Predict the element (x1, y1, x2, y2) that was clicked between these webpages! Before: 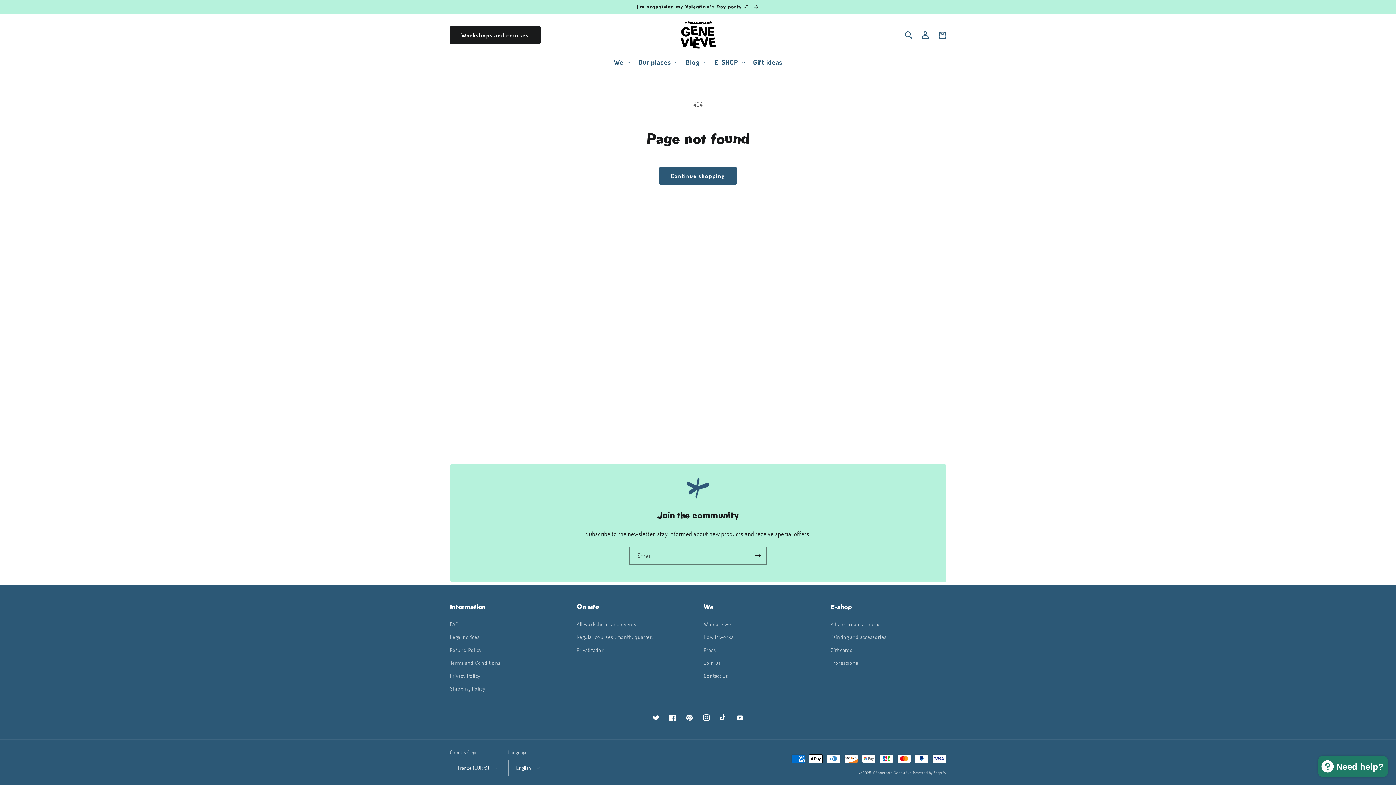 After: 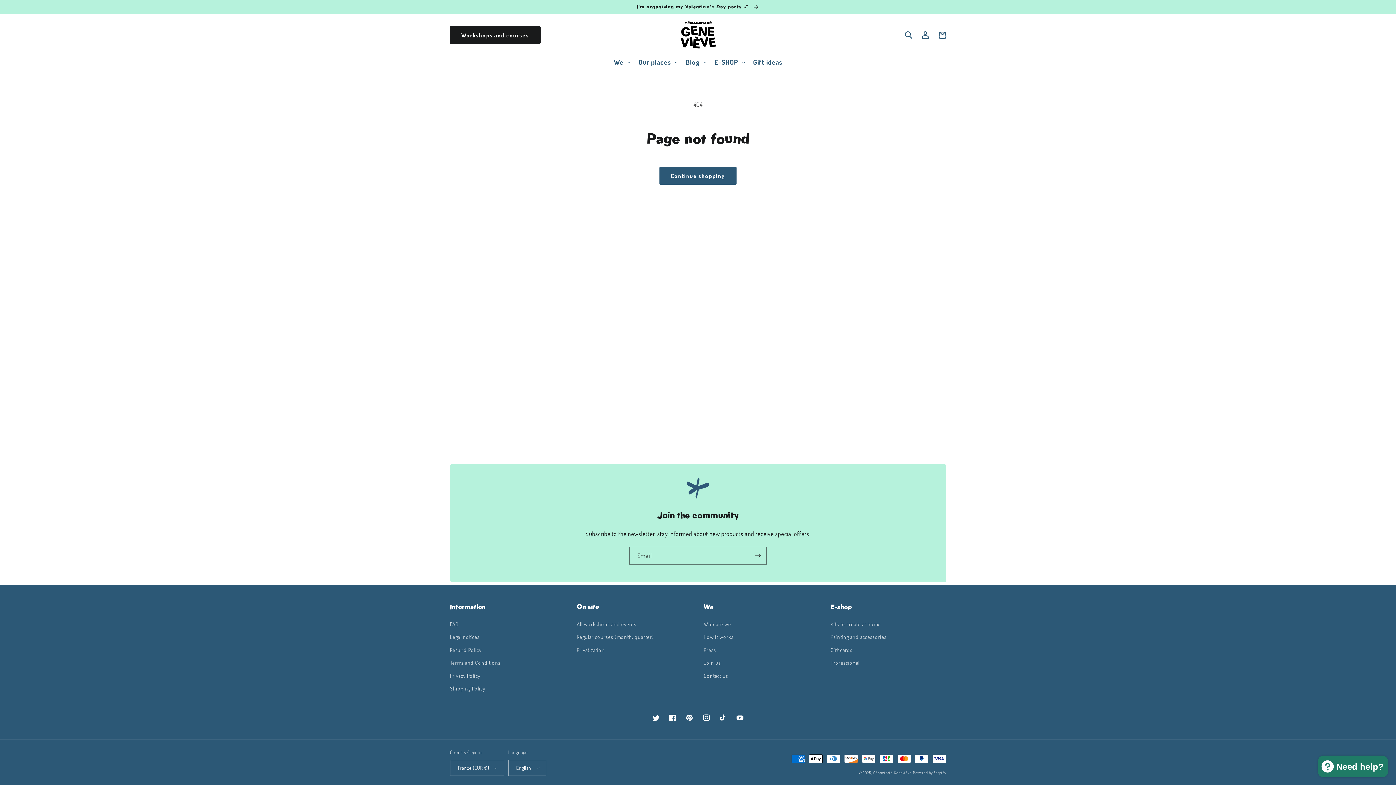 Action: bbox: (647, 709, 664, 726) label: Twitter